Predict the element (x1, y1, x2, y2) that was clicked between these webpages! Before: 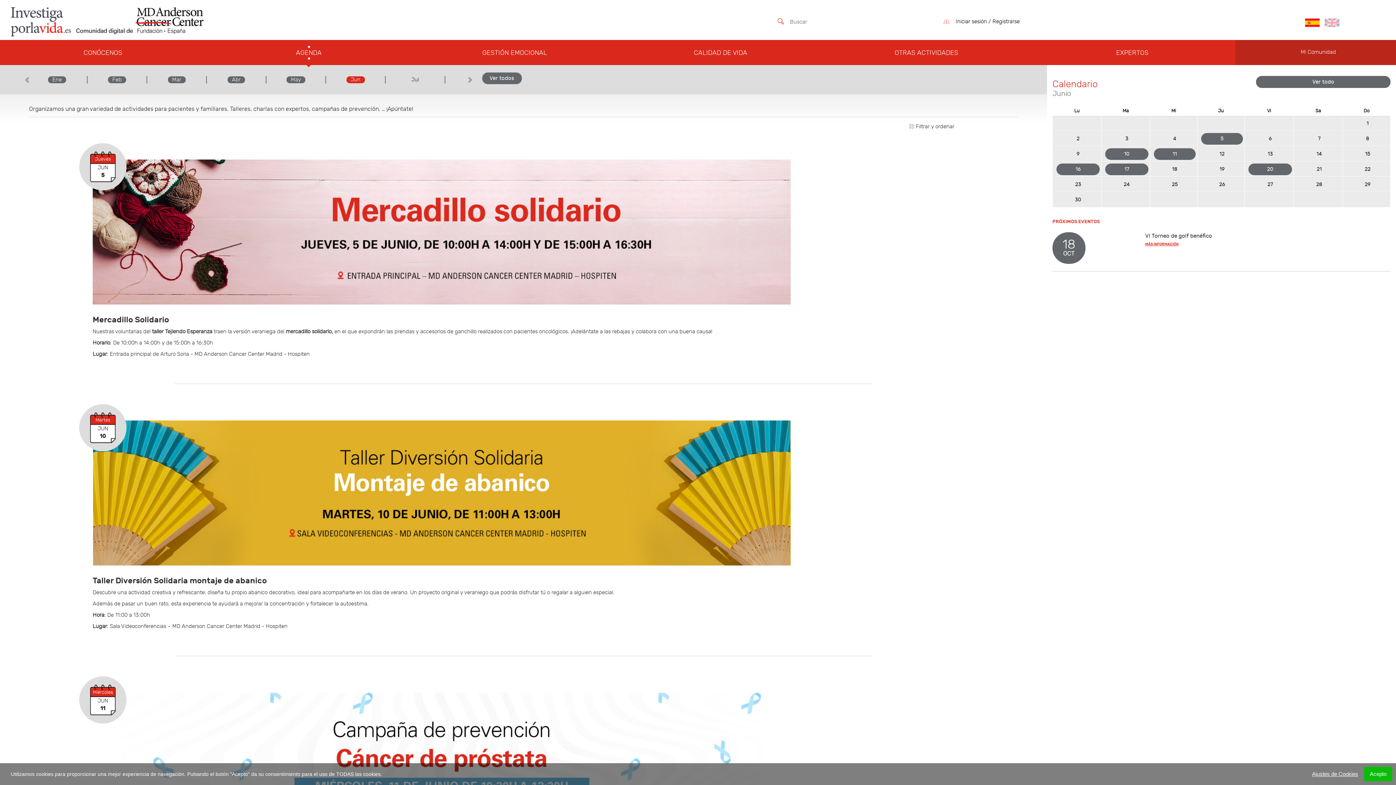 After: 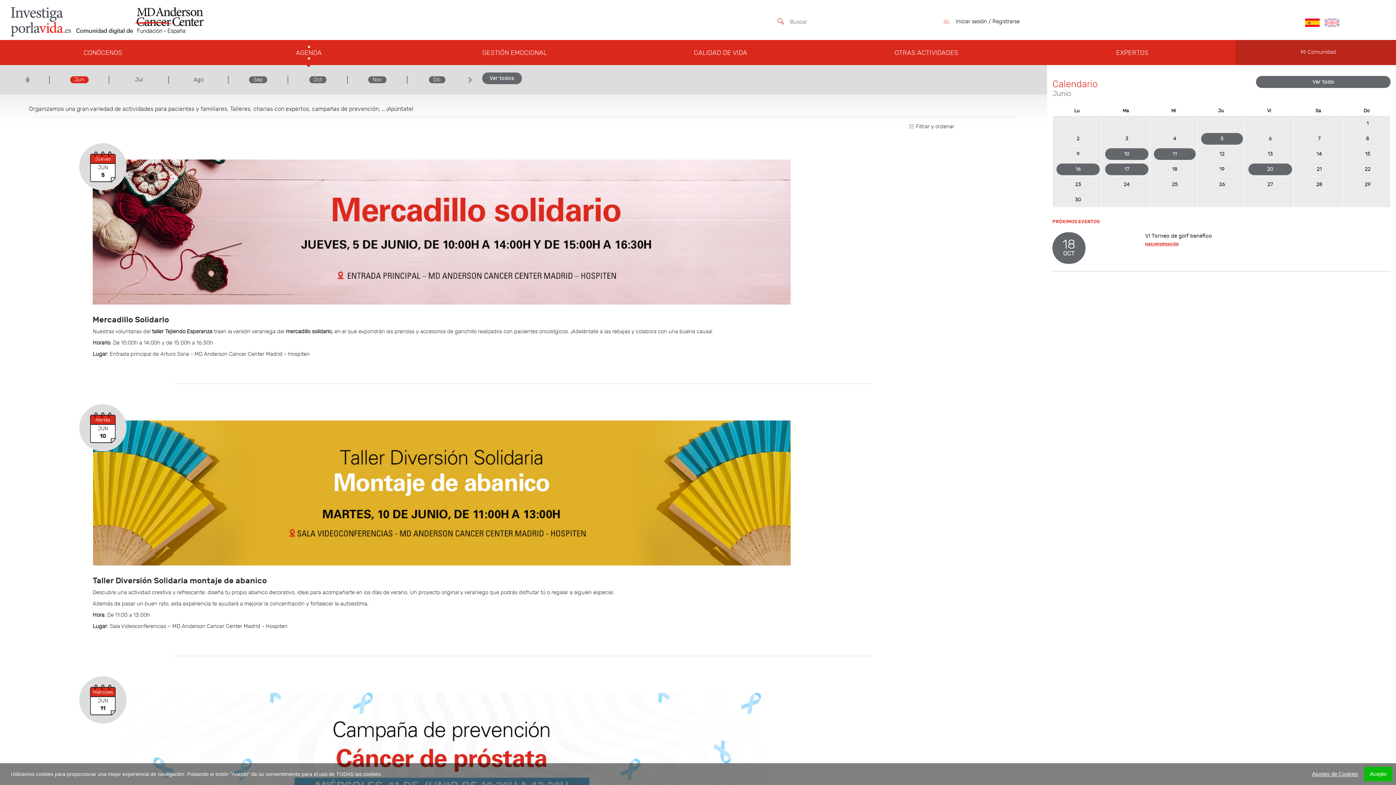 Action: bbox: (463, 74, 475, 85) label: Next